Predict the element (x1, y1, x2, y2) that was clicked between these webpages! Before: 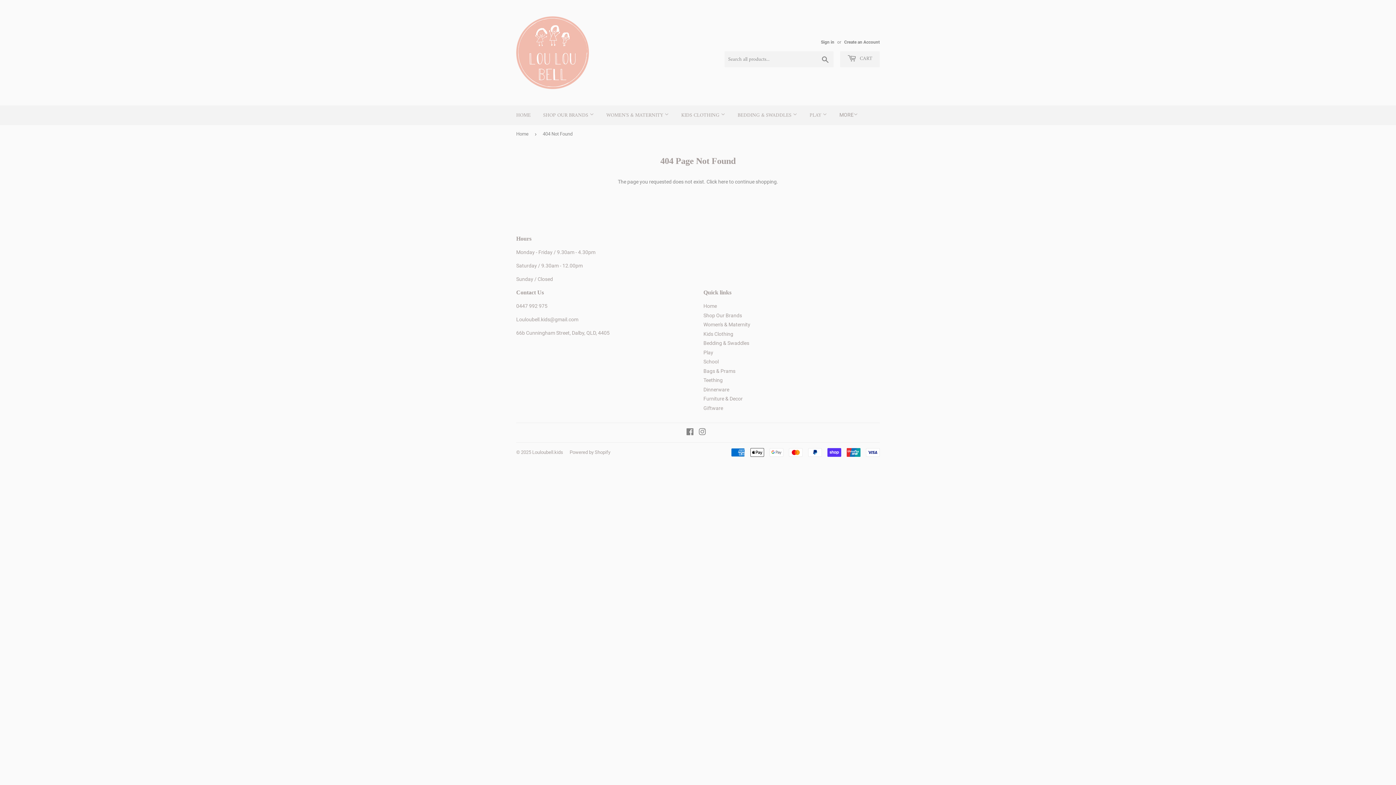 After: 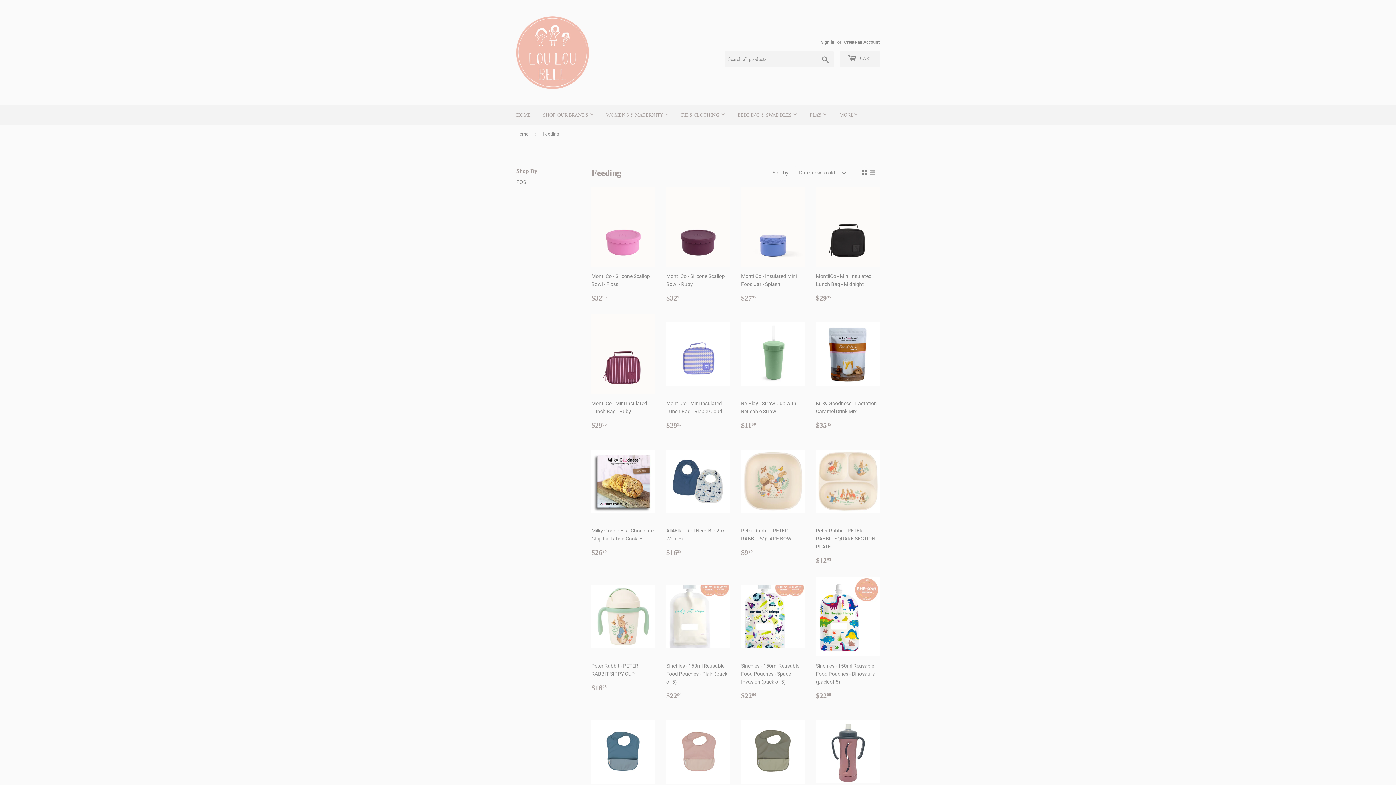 Action: bbox: (703, 386, 729, 392) label: Dinnerware